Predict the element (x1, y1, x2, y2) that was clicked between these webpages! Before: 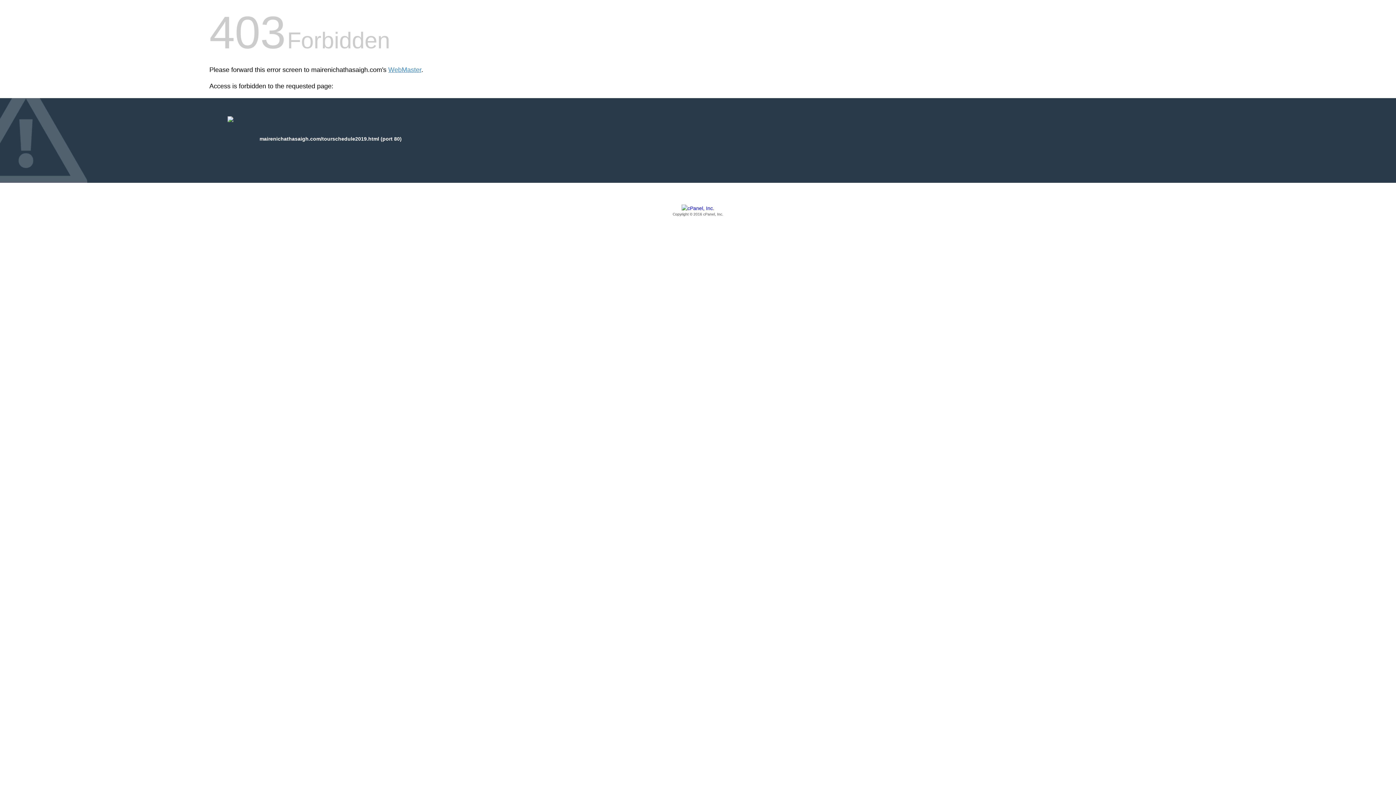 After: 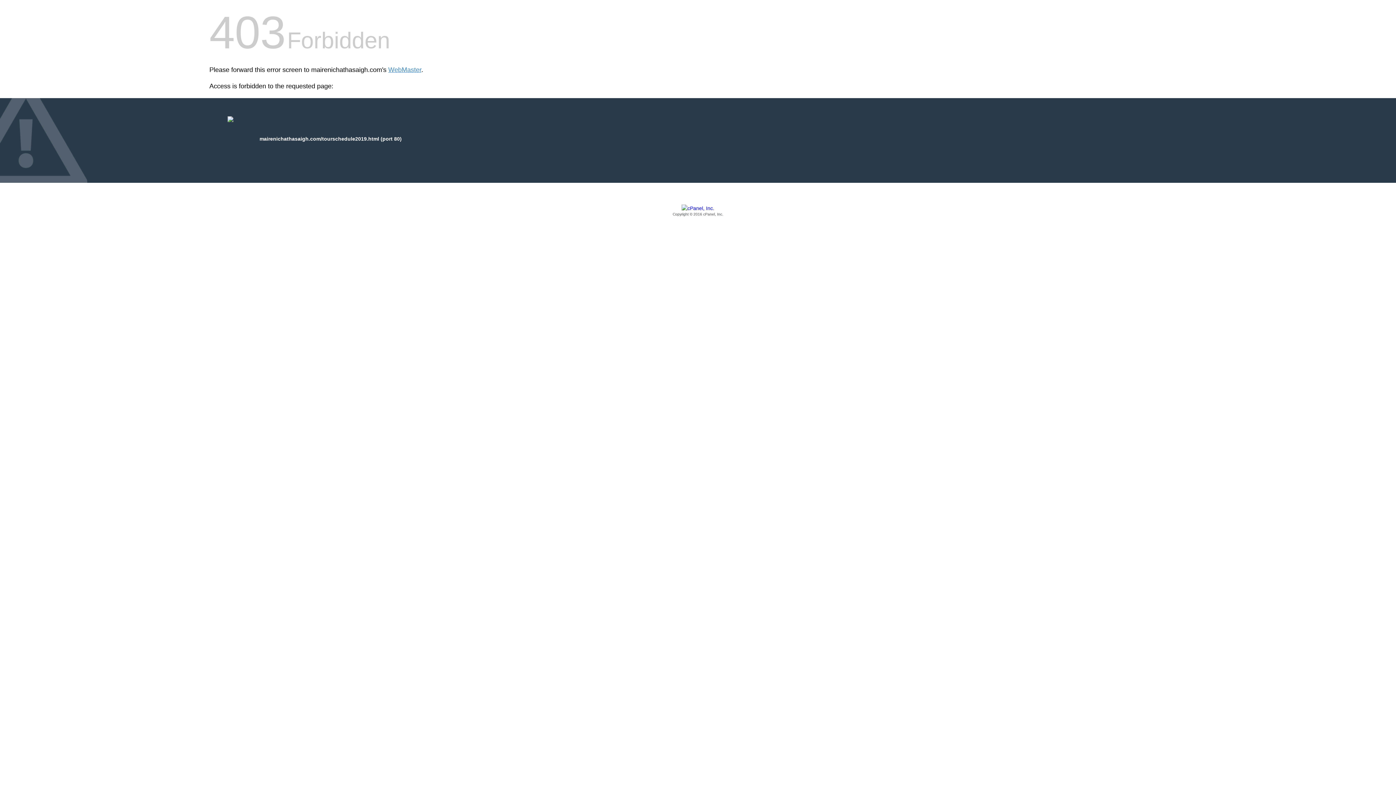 Action: label: Copyright © 2016 cPanel, Inc. bbox: (209, 205, 1186, 217)